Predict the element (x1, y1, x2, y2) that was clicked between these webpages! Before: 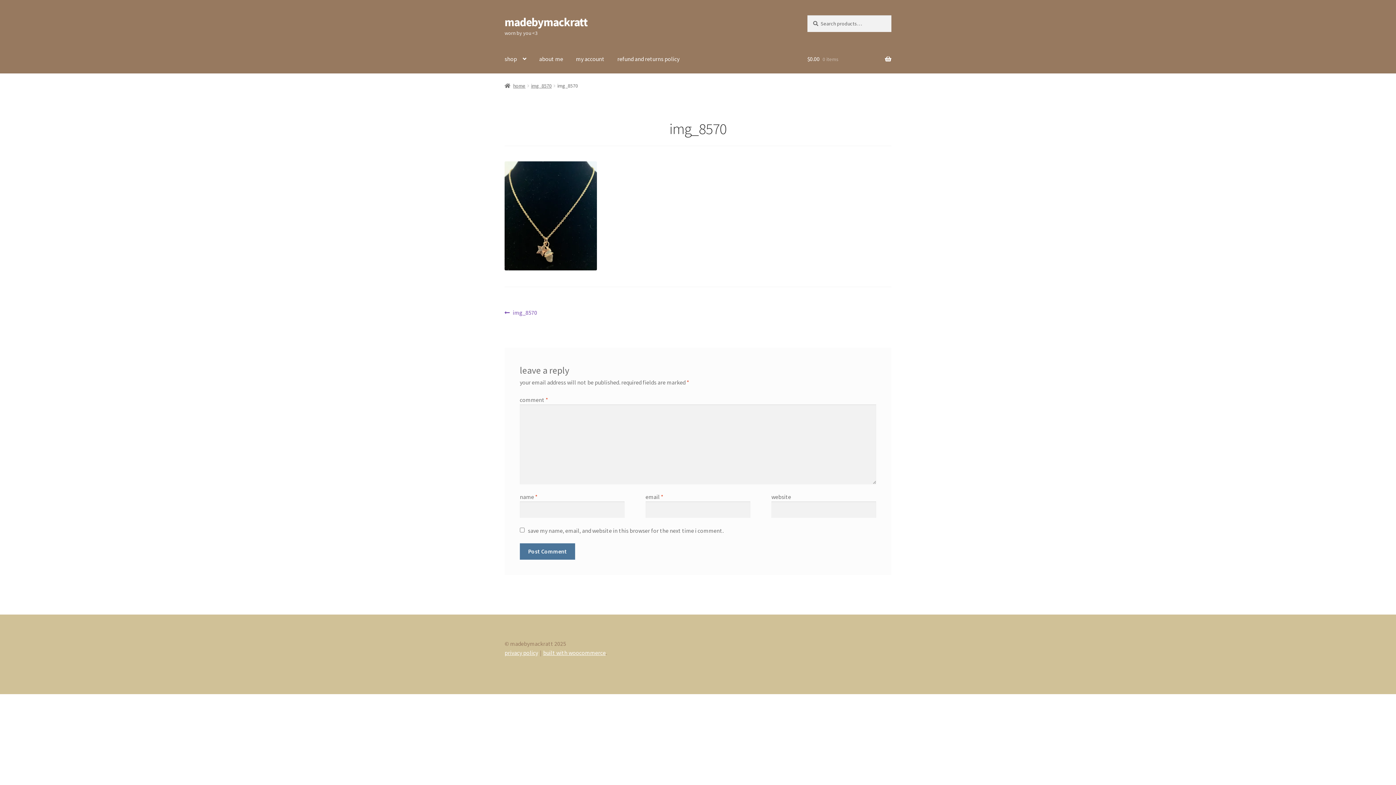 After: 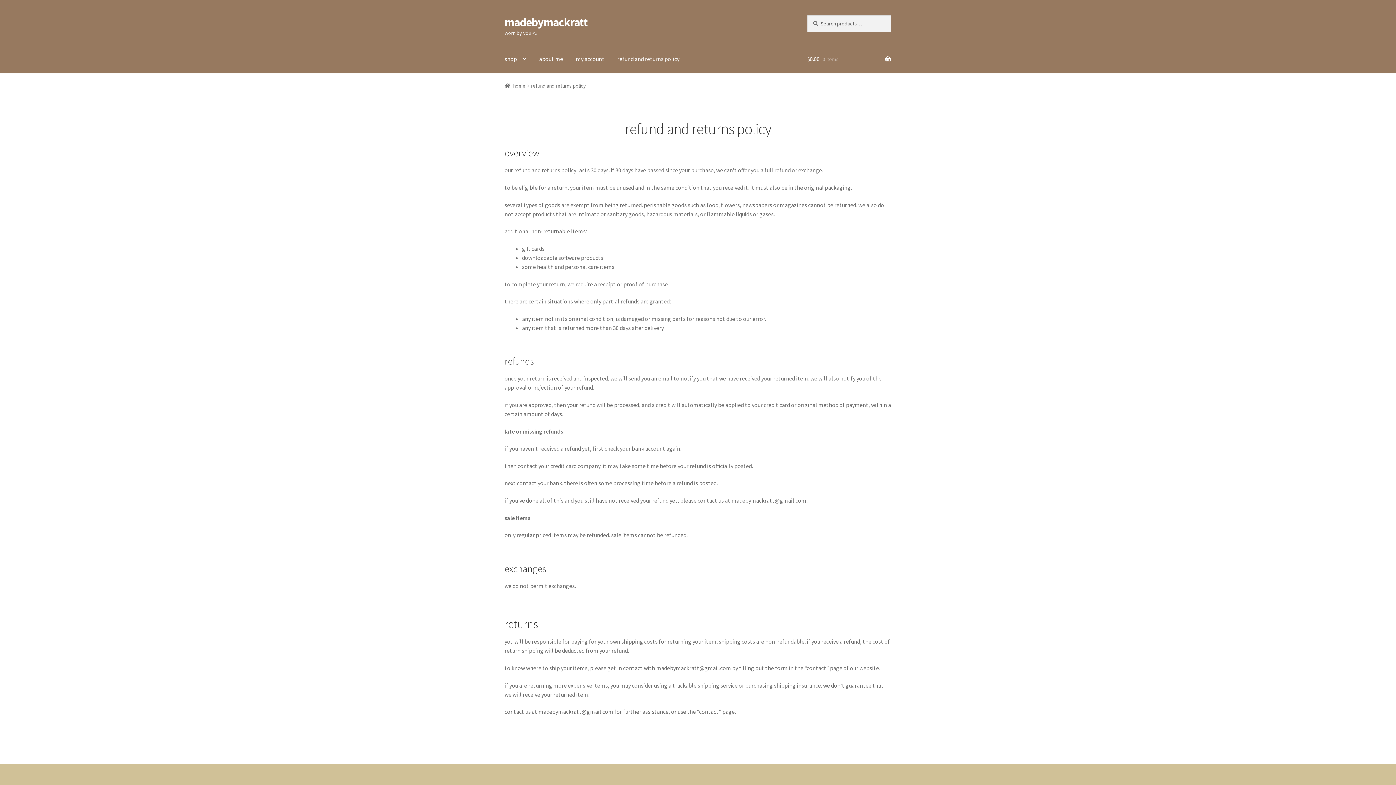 Action: bbox: (611, 45, 685, 73) label: refund and returns policy